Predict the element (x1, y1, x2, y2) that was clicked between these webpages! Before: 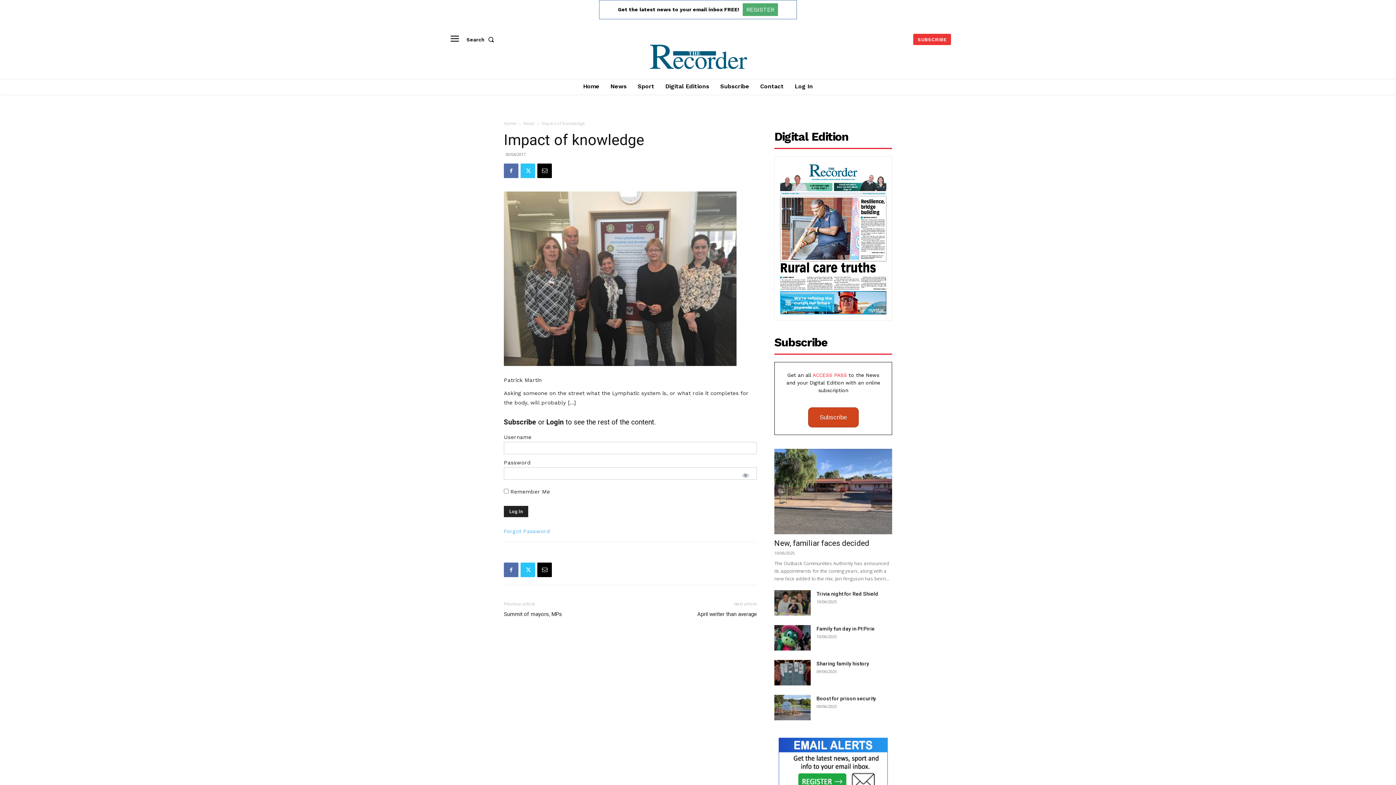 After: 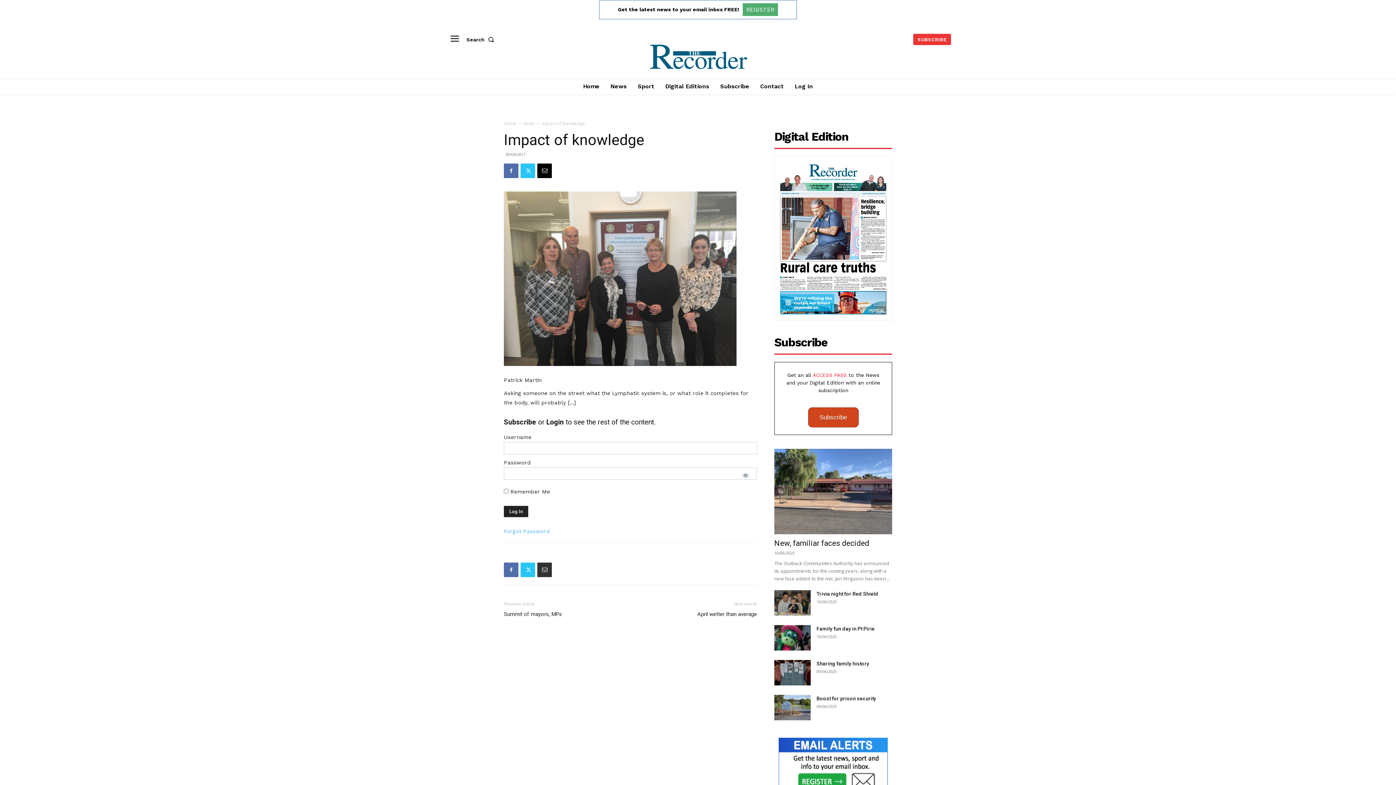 Action: bbox: (537, 562, 552, 577)